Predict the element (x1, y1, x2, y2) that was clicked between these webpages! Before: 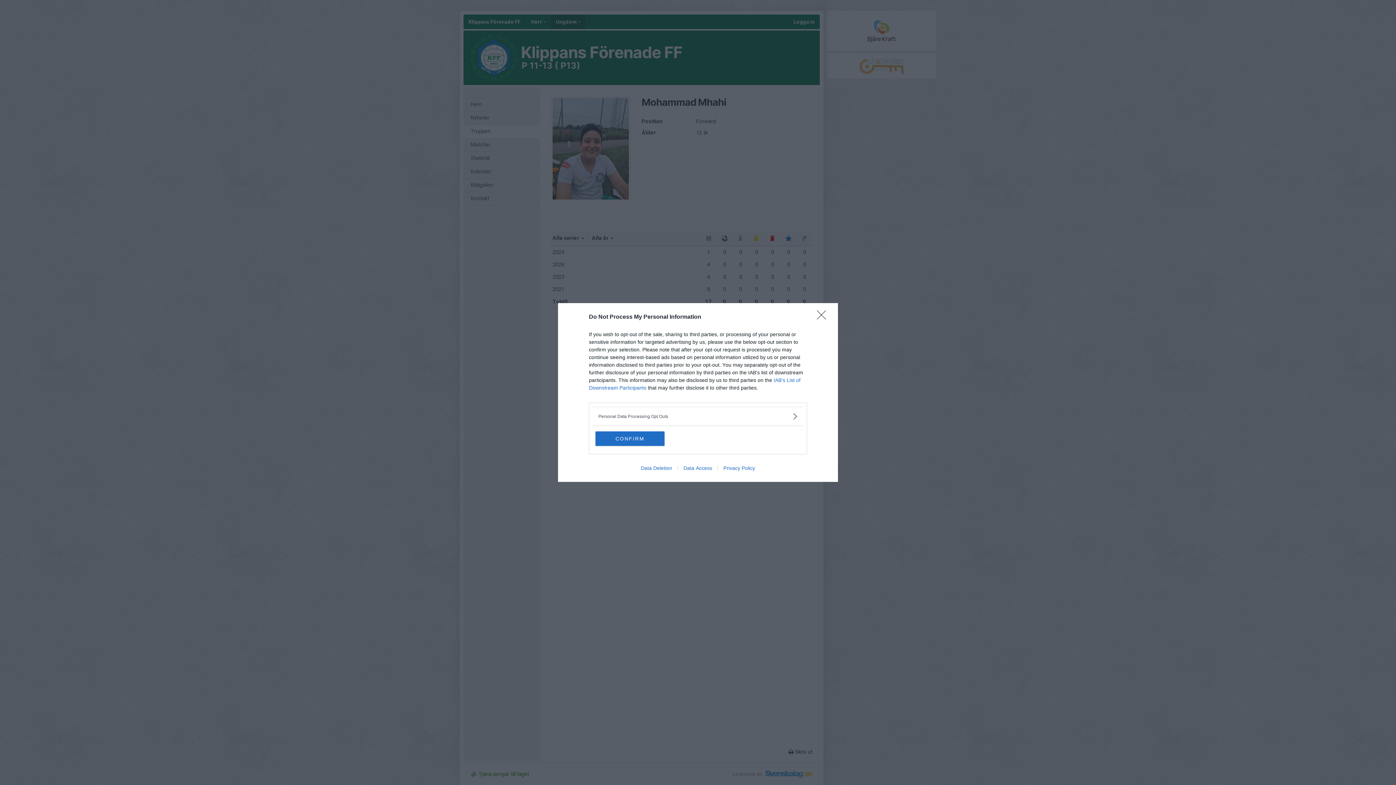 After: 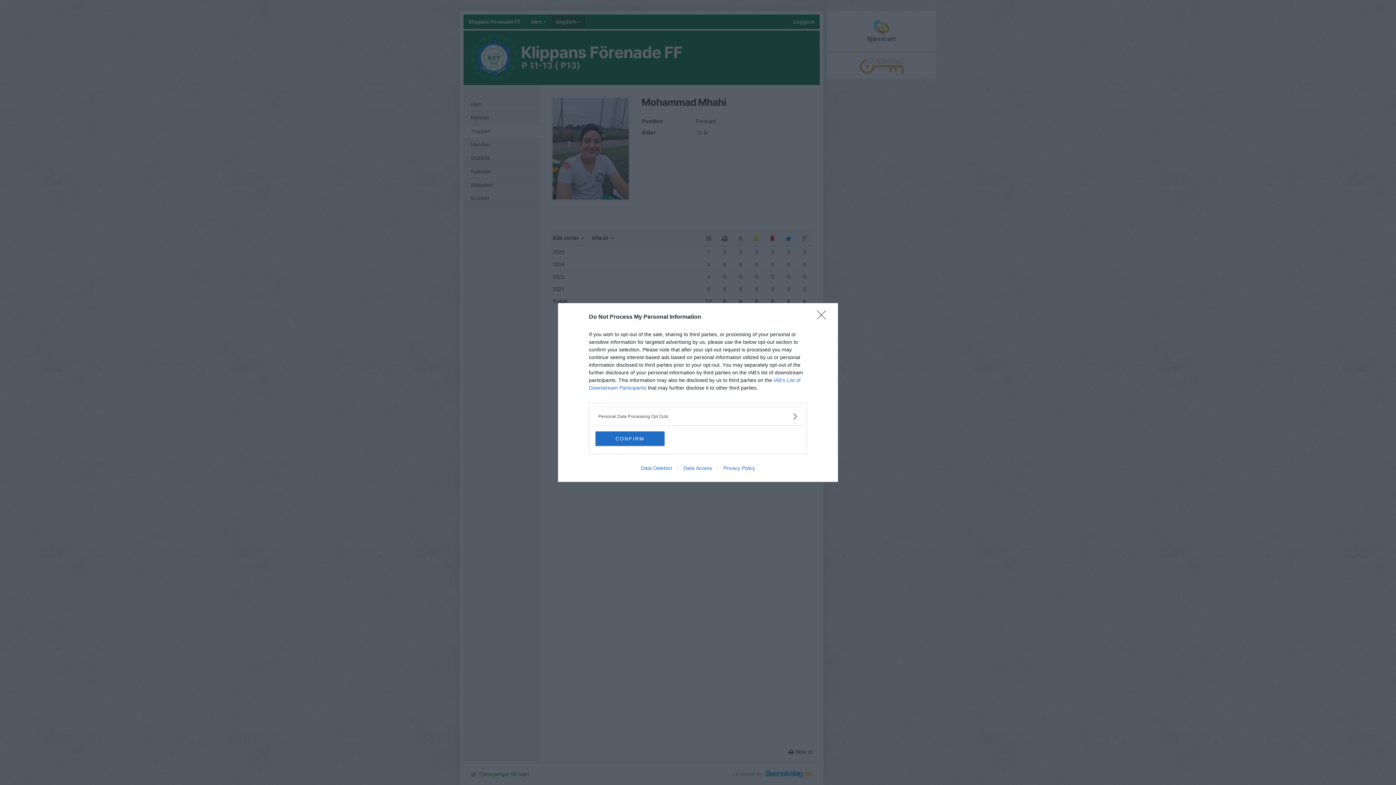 Action: label: Data Access bbox: (677, 465, 717, 471)